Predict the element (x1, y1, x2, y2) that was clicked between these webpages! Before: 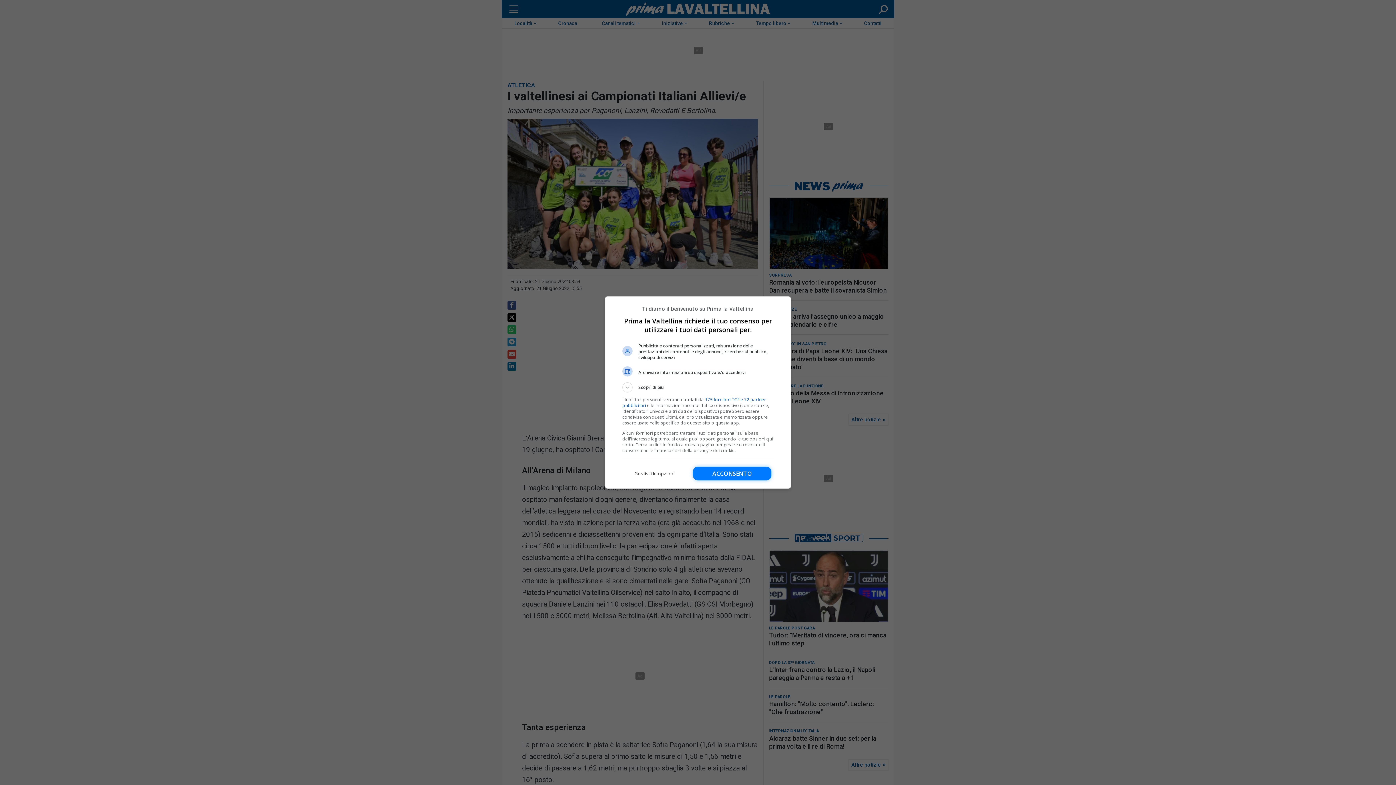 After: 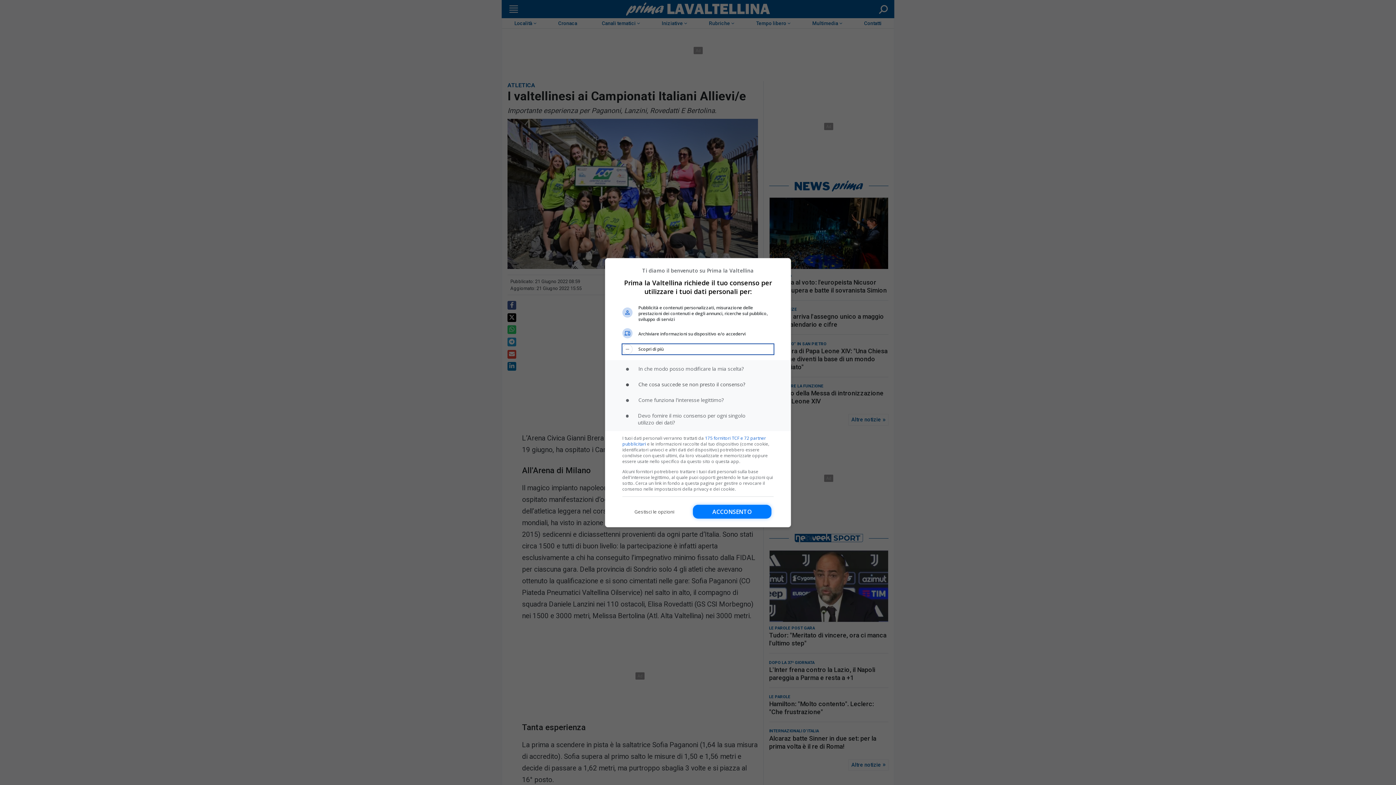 Action: bbox: (622, 382, 773, 392) label: Scopri di più